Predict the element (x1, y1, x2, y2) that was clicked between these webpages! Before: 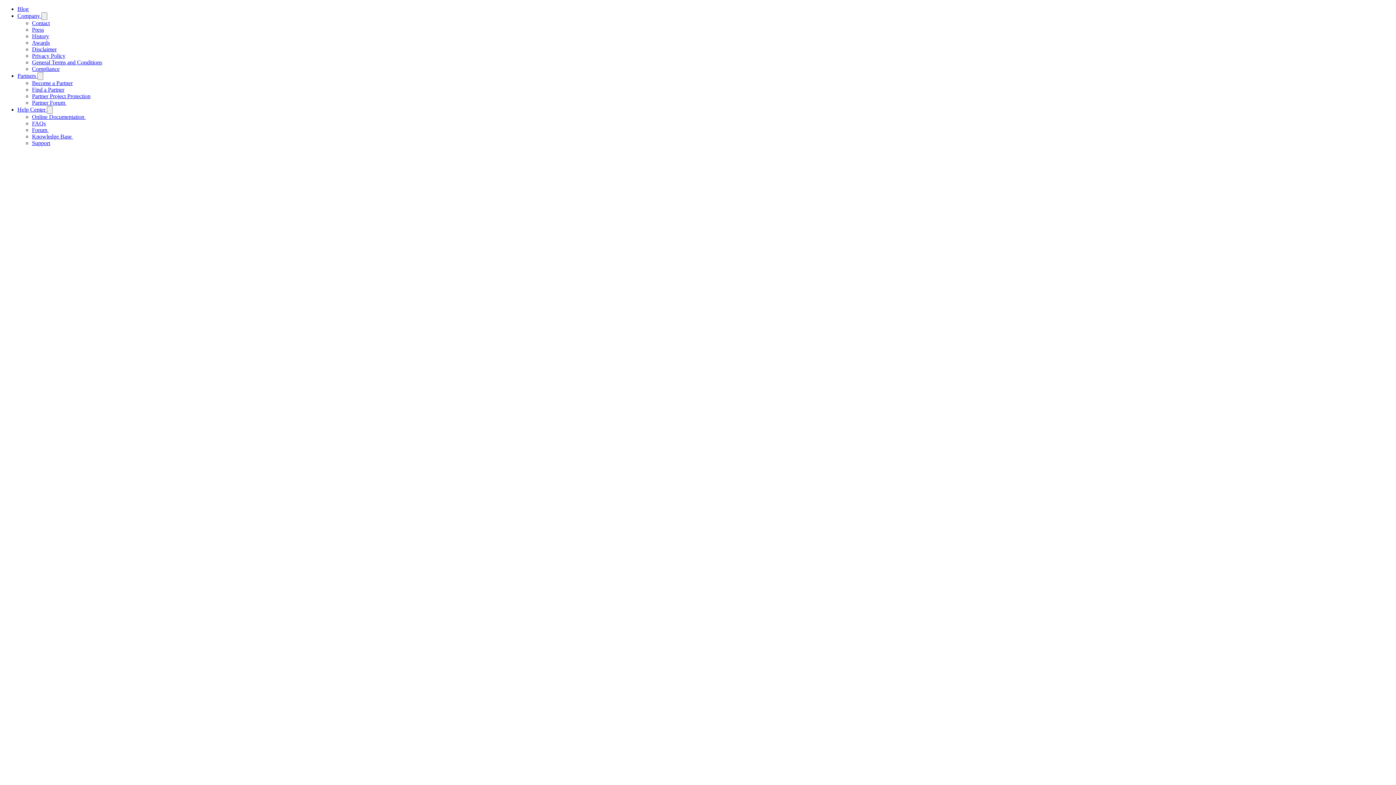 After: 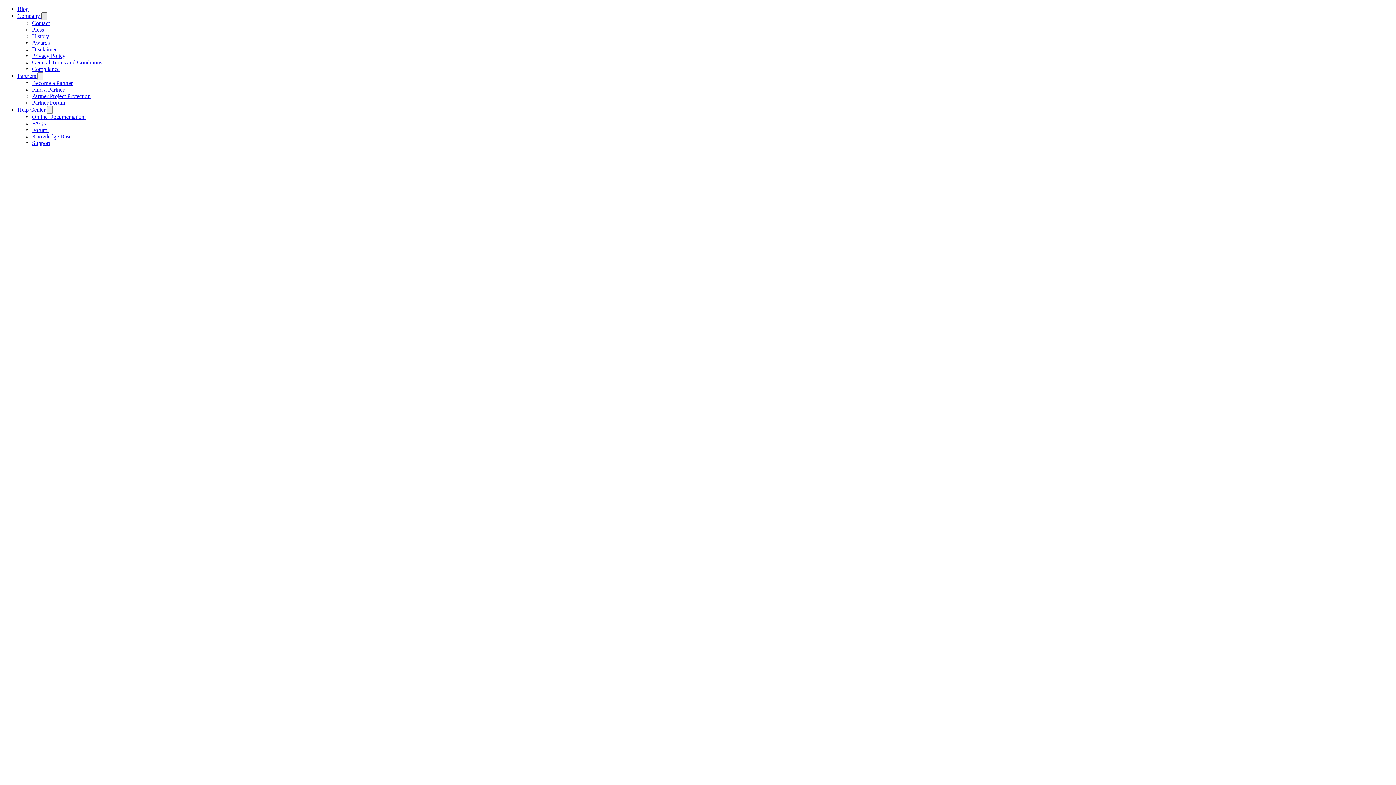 Action: bbox: (41, 12, 47, 20)